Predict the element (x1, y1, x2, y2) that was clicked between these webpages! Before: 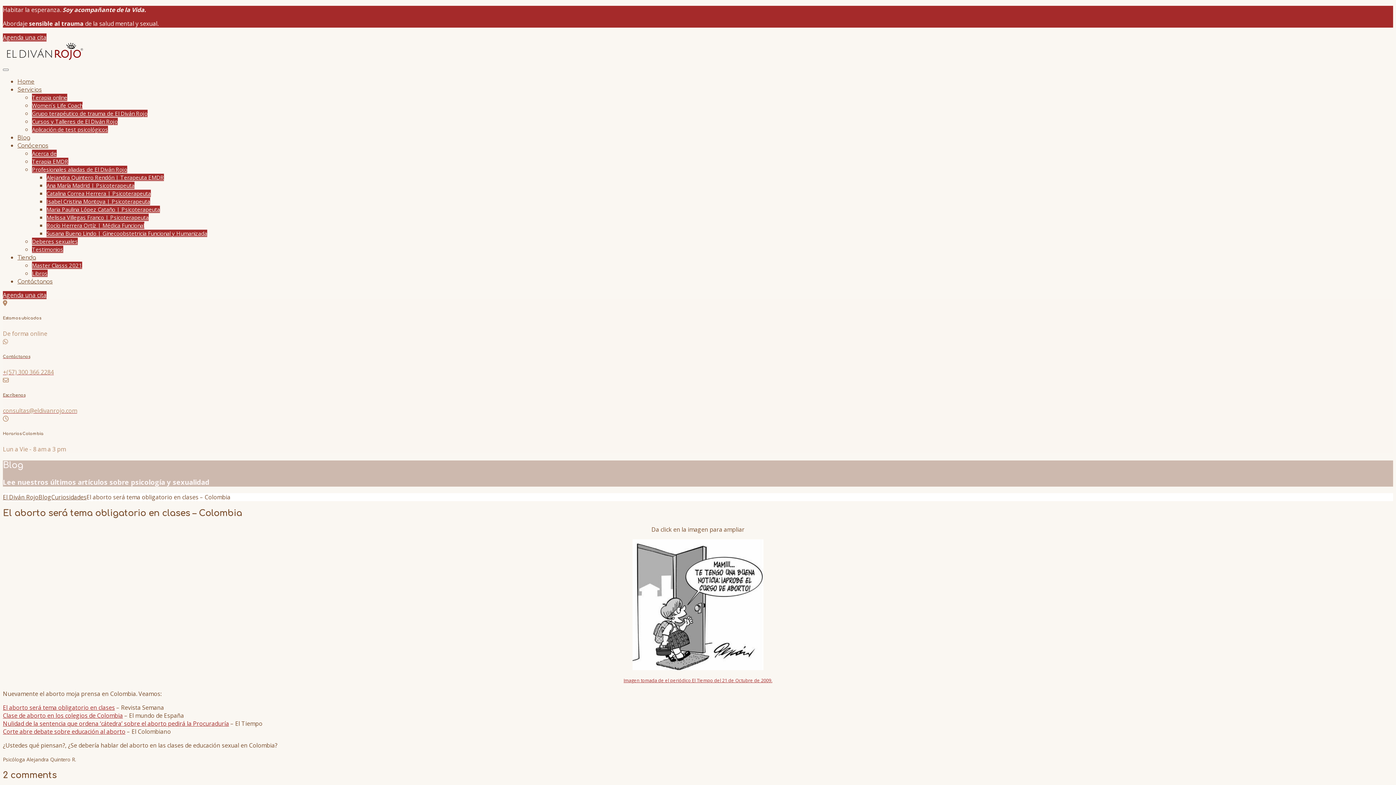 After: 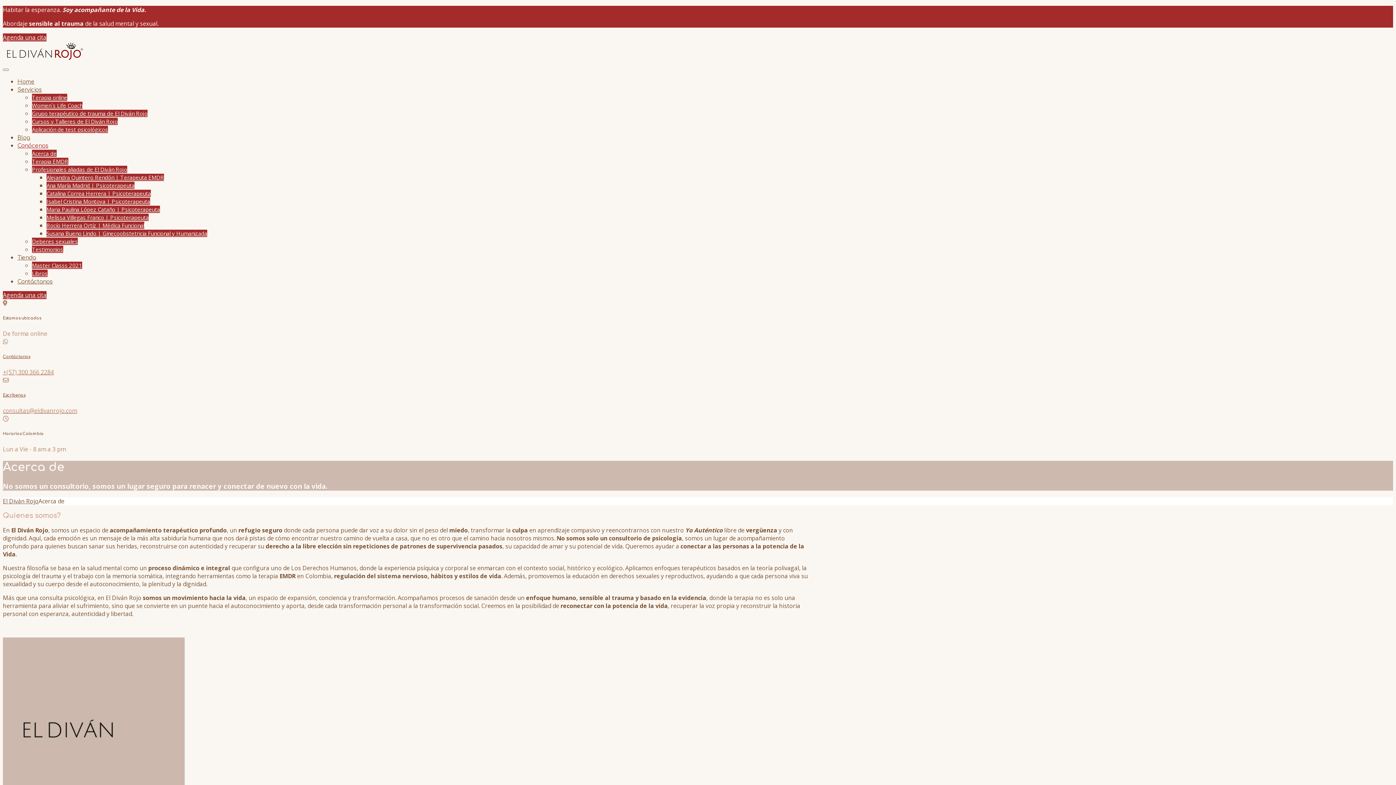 Action: bbox: (17, 142, 48, 149) label: Conócenos